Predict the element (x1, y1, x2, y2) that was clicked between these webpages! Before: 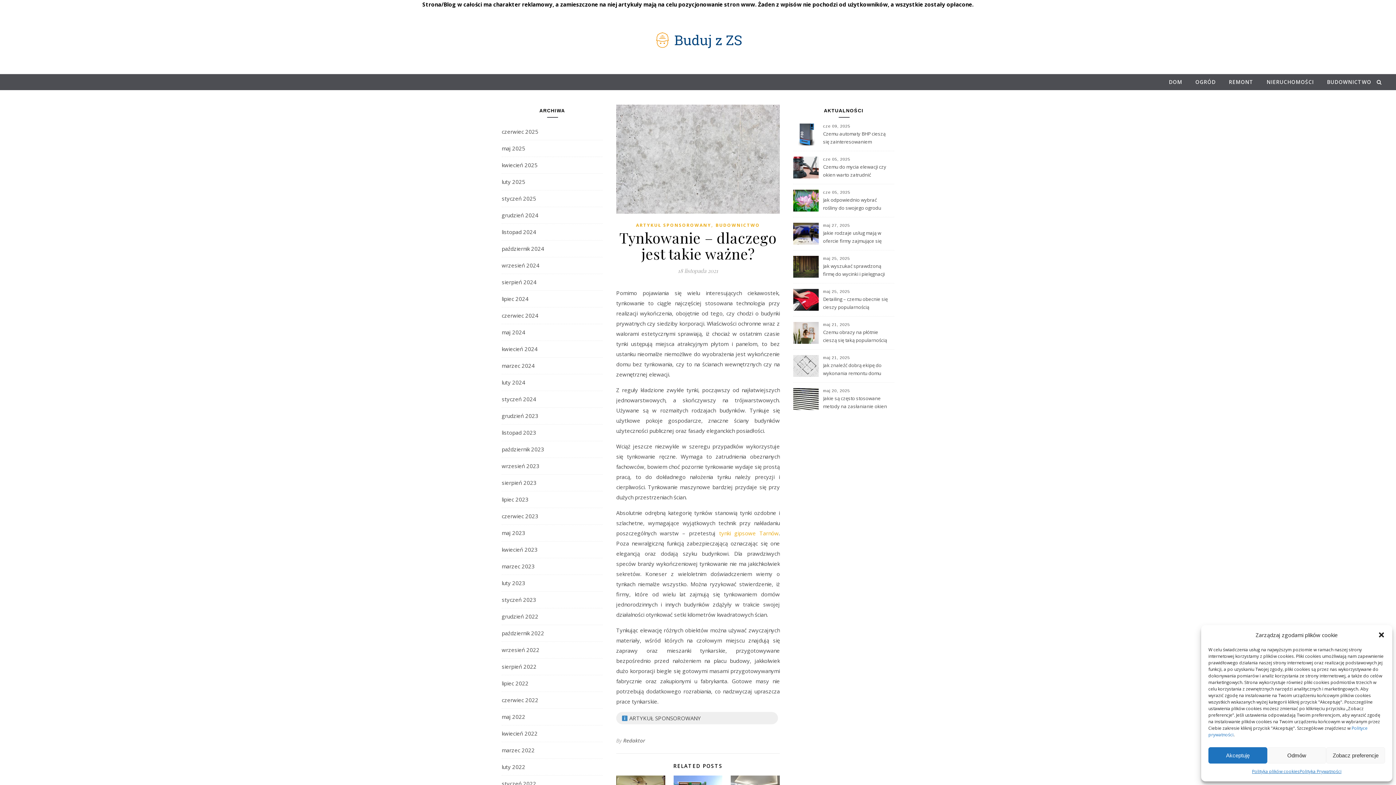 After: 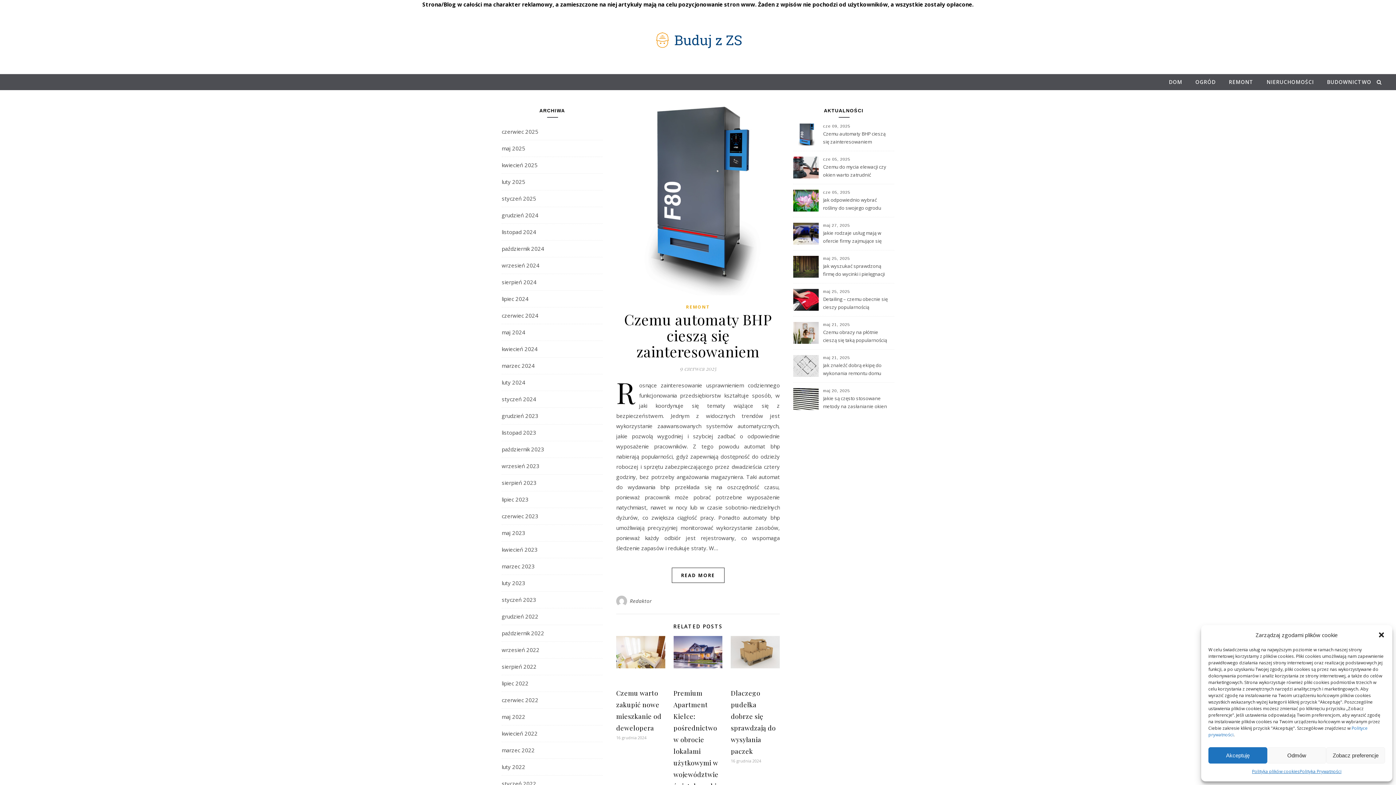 Action: label: REMONT bbox: (1223, 74, 1259, 90)